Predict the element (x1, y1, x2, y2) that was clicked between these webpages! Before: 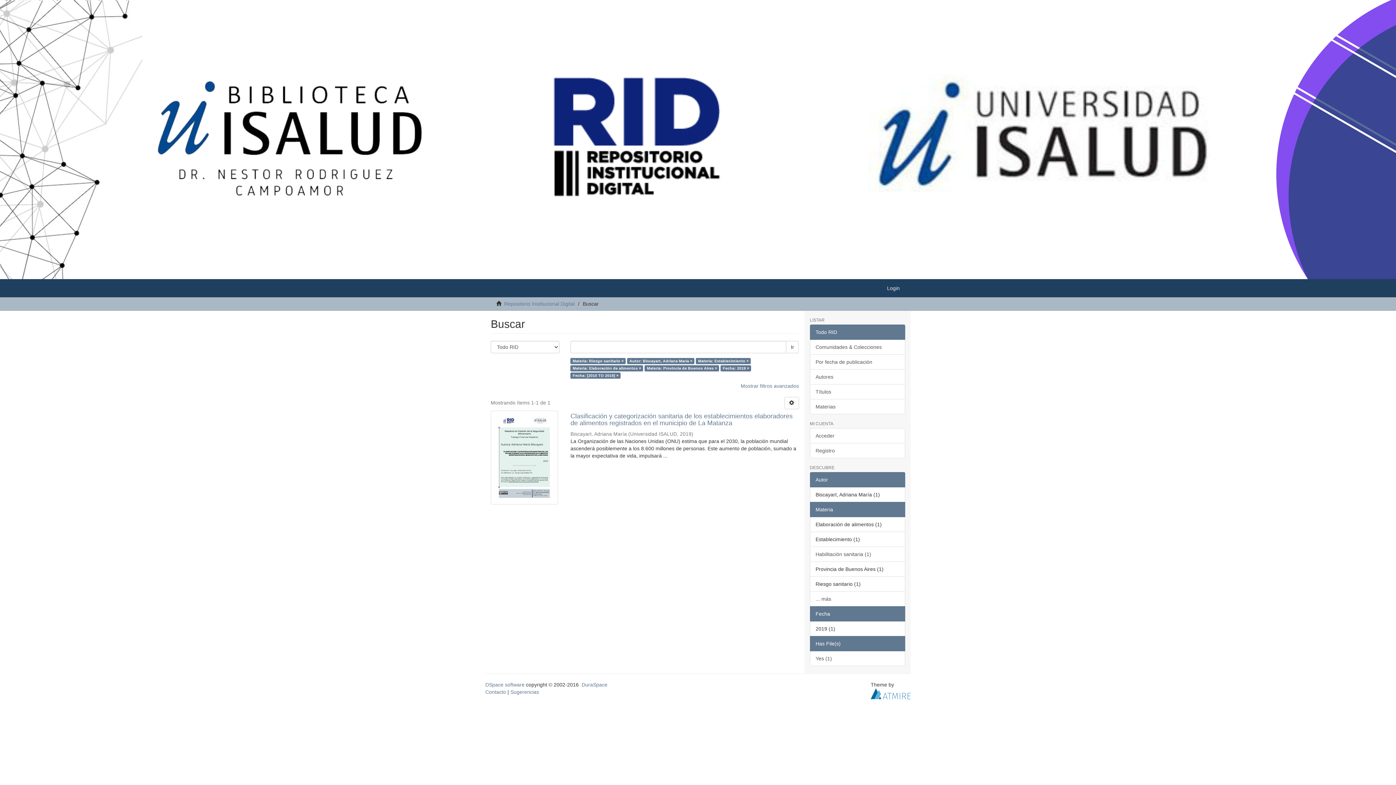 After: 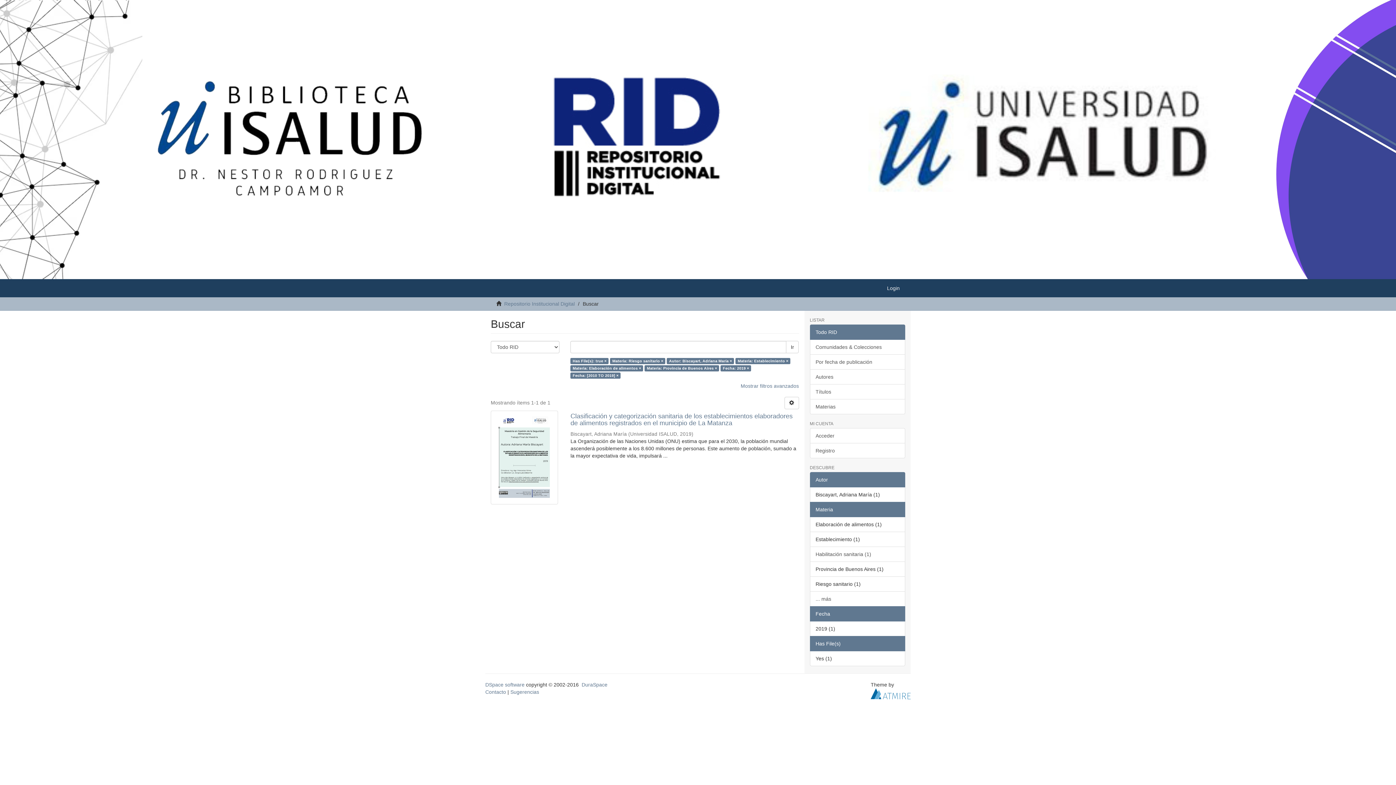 Action: bbox: (810, 651, 905, 666) label: Yes (1)